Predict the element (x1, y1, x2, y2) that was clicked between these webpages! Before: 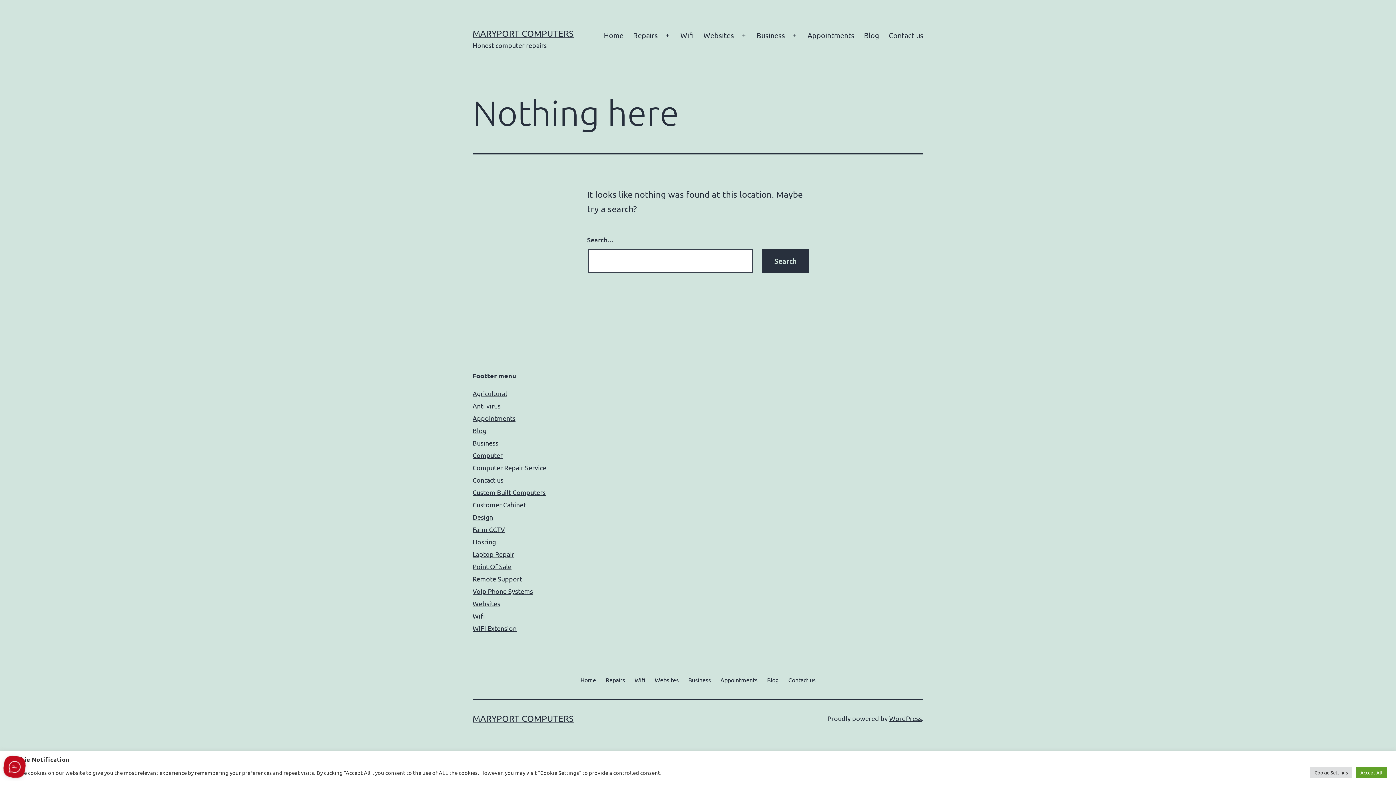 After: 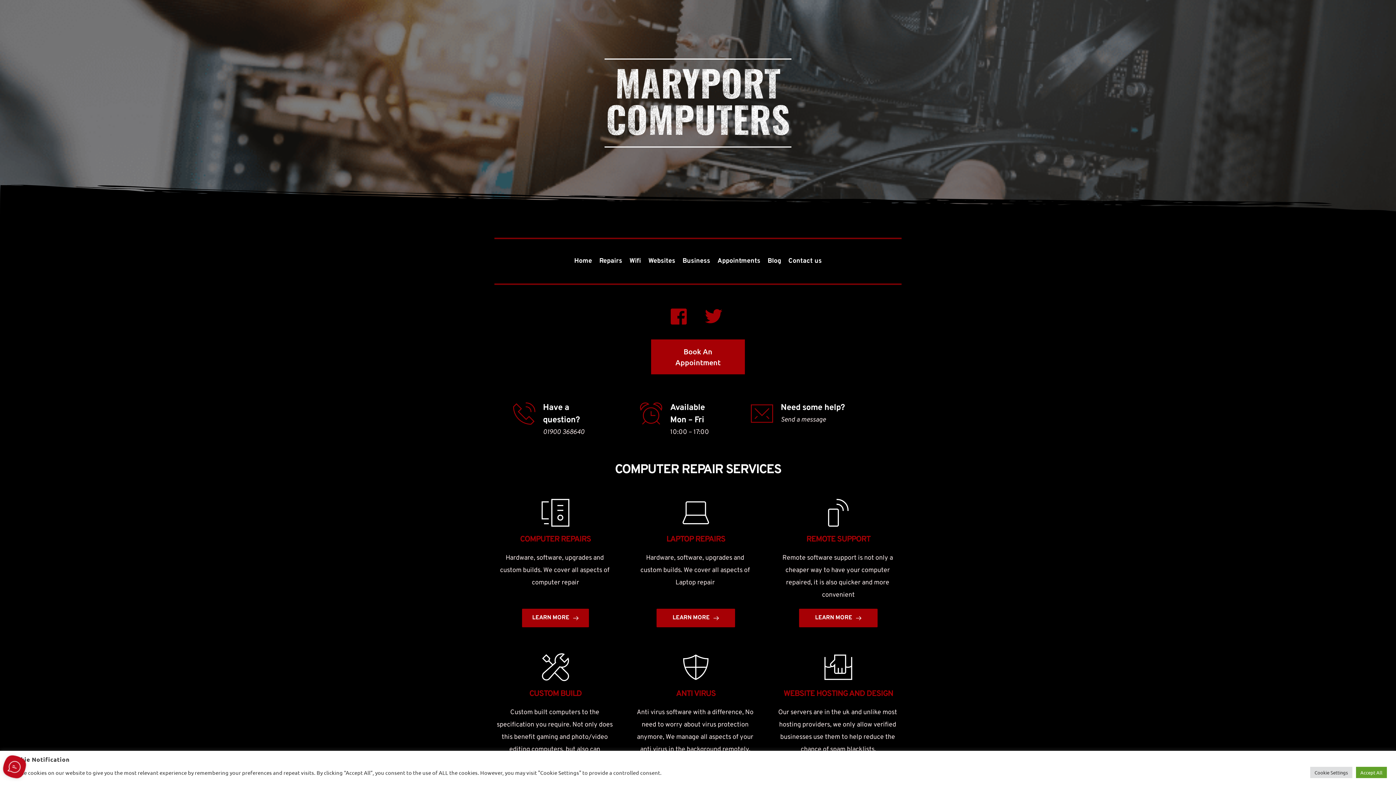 Action: label: MARYPORT COMPUTERS bbox: (472, 713, 573, 724)